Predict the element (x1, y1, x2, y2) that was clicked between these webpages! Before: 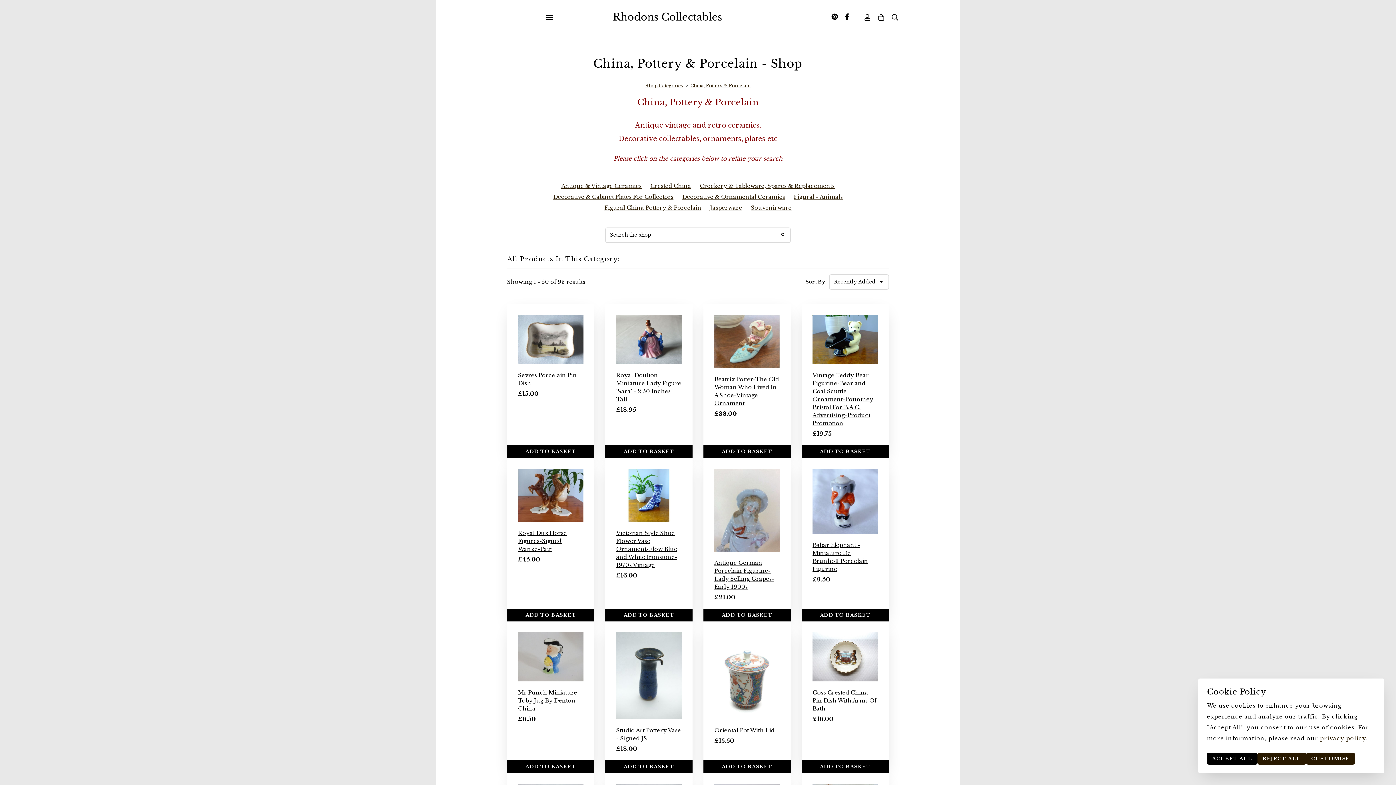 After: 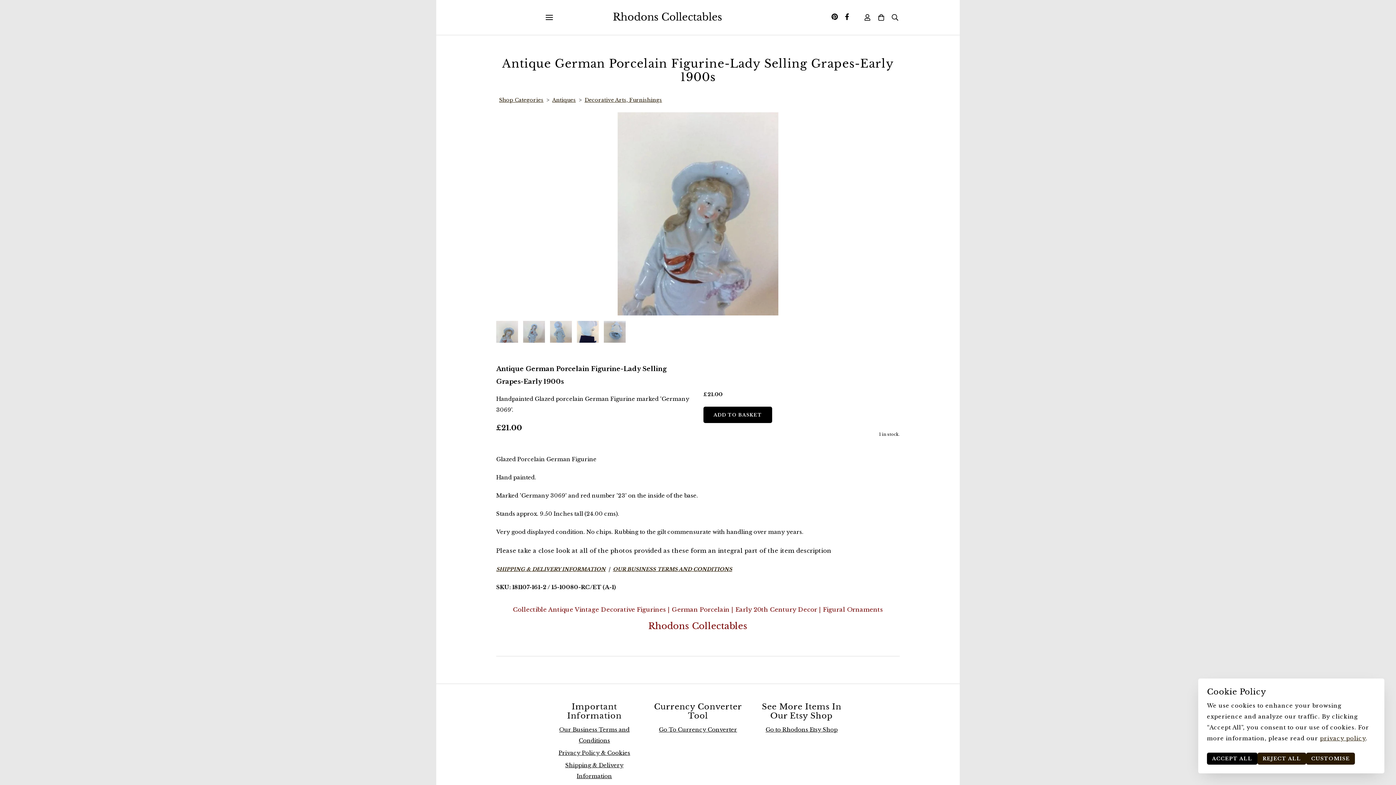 Action: bbox: (714, 506, 780, 513)